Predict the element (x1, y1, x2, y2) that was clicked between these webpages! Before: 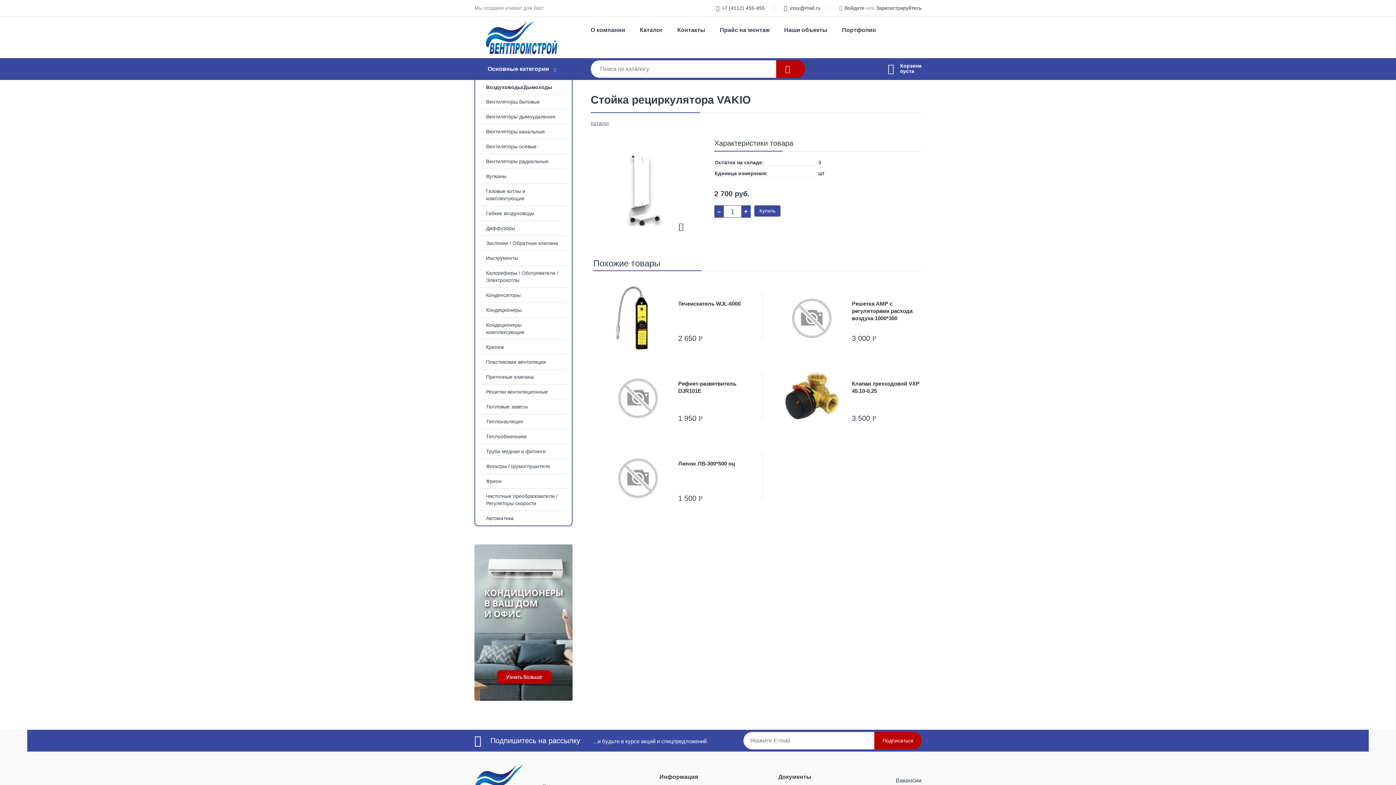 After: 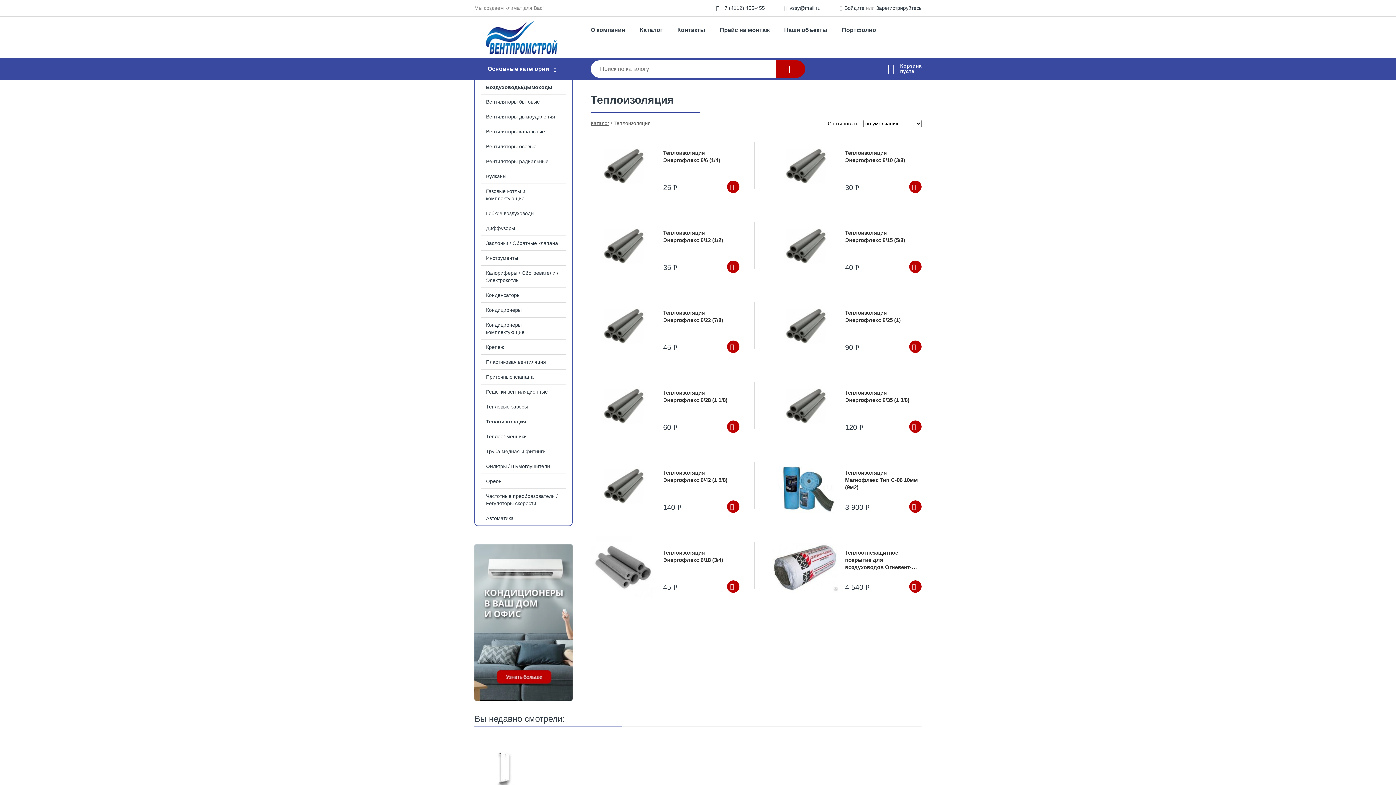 Action: bbox: (475, 414, 572, 429) label: Теплоизоляция